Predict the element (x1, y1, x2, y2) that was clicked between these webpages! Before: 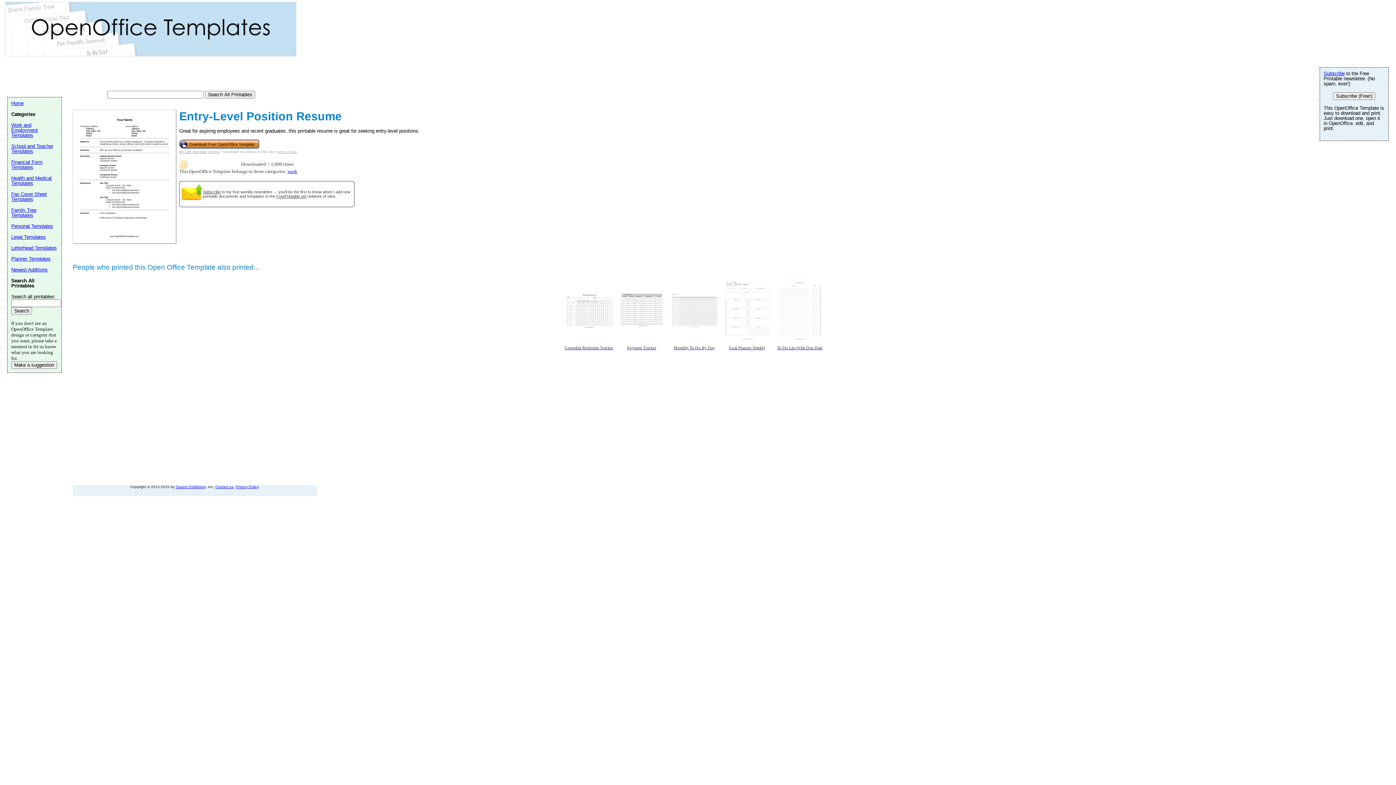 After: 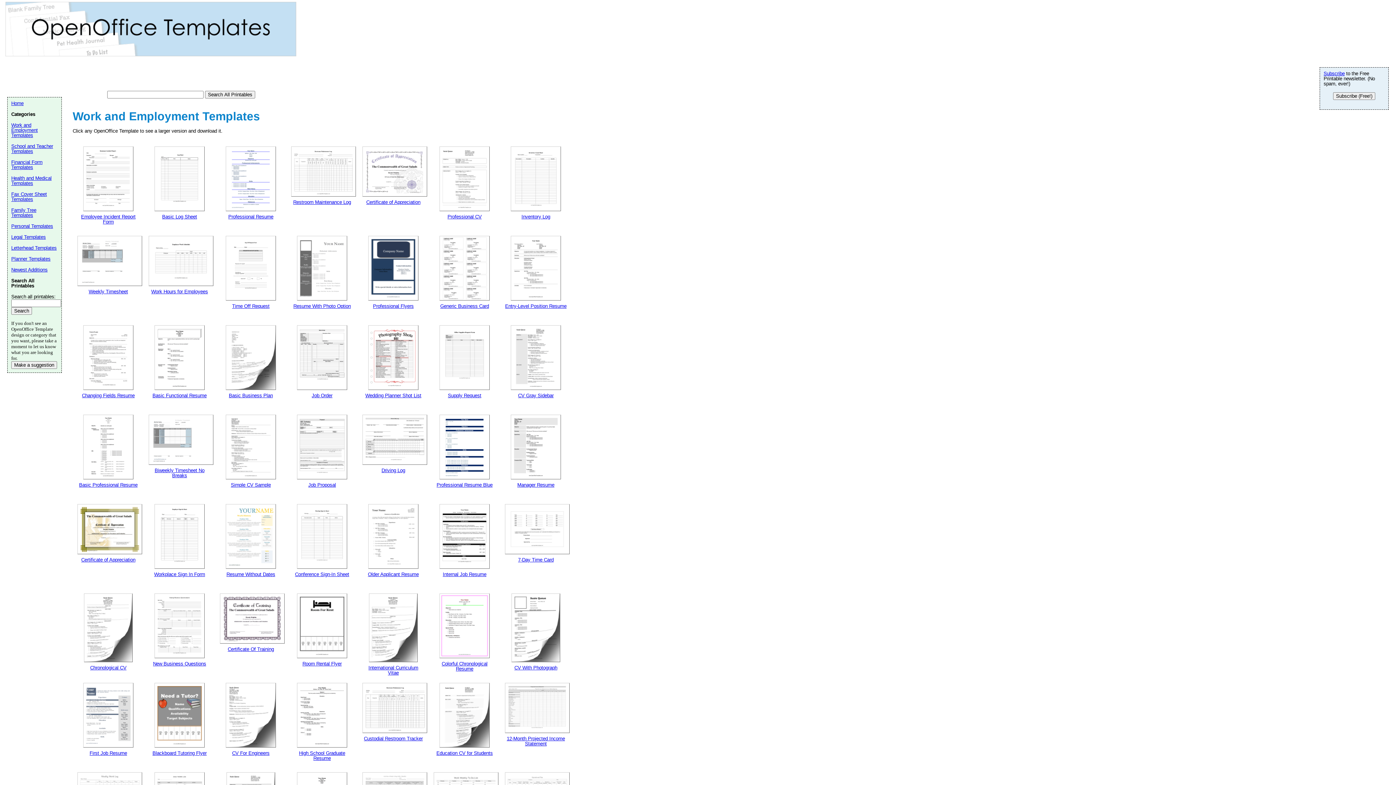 Action: label: Work and Employment Templates bbox: (11, 122, 37, 138)